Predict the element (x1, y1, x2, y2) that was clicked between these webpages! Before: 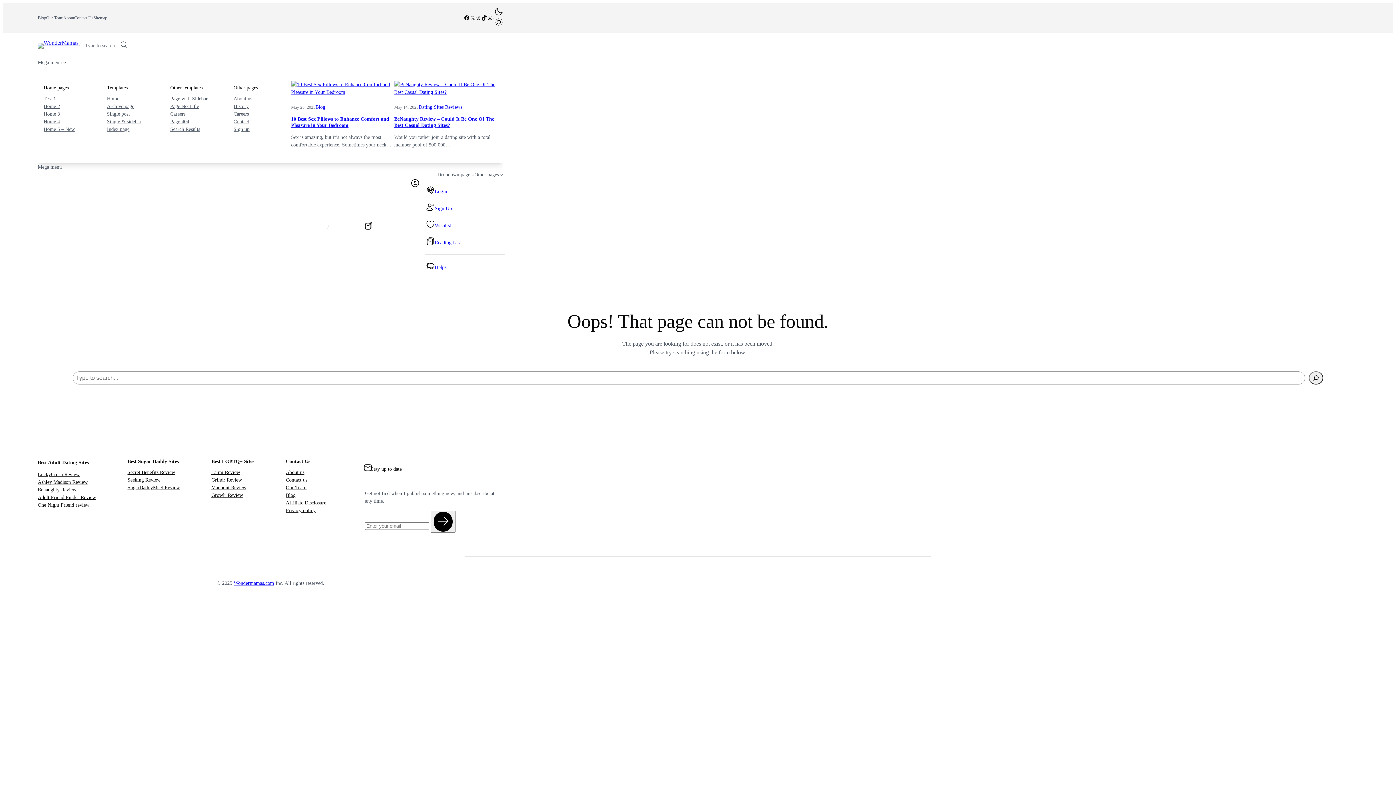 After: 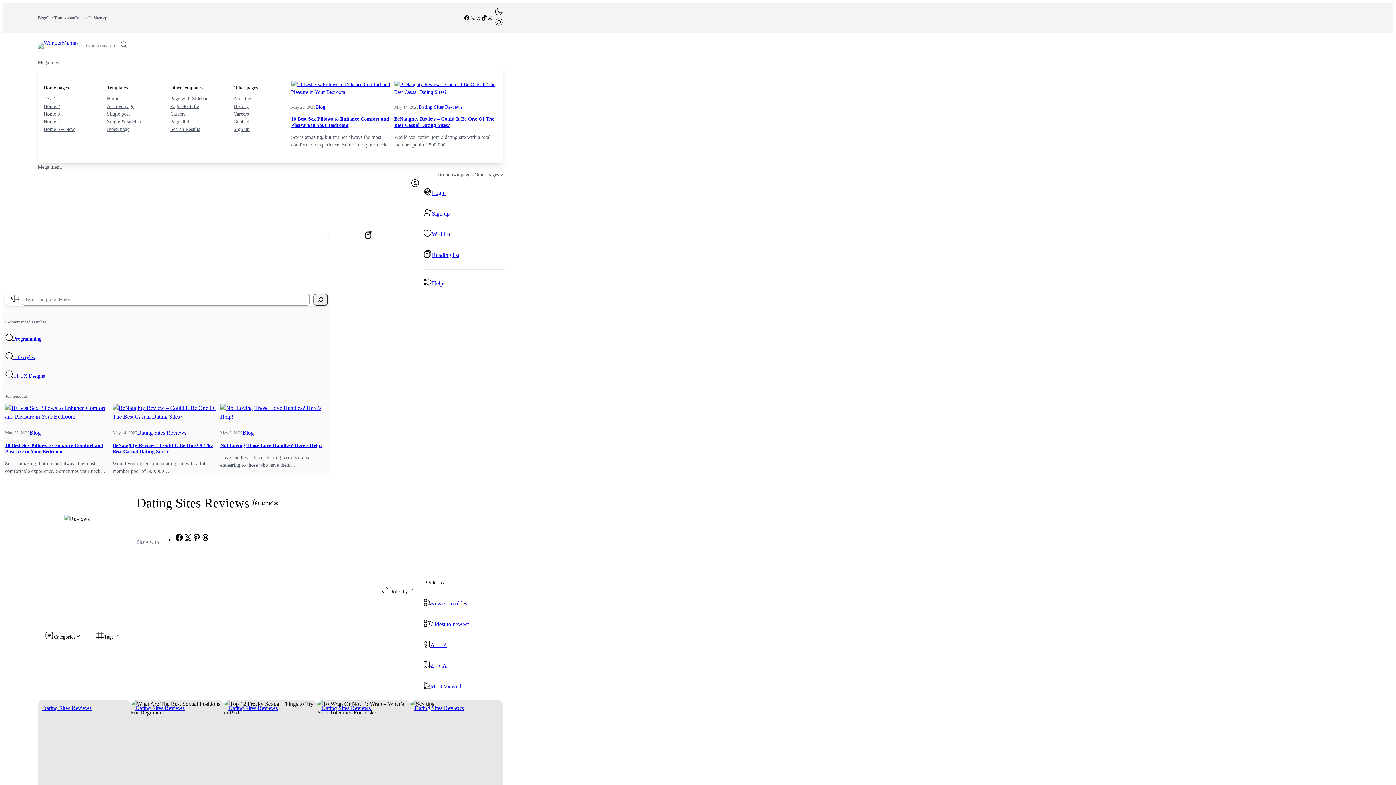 Action: bbox: (418, 103, 462, 110) label: Dating Sites Reviews